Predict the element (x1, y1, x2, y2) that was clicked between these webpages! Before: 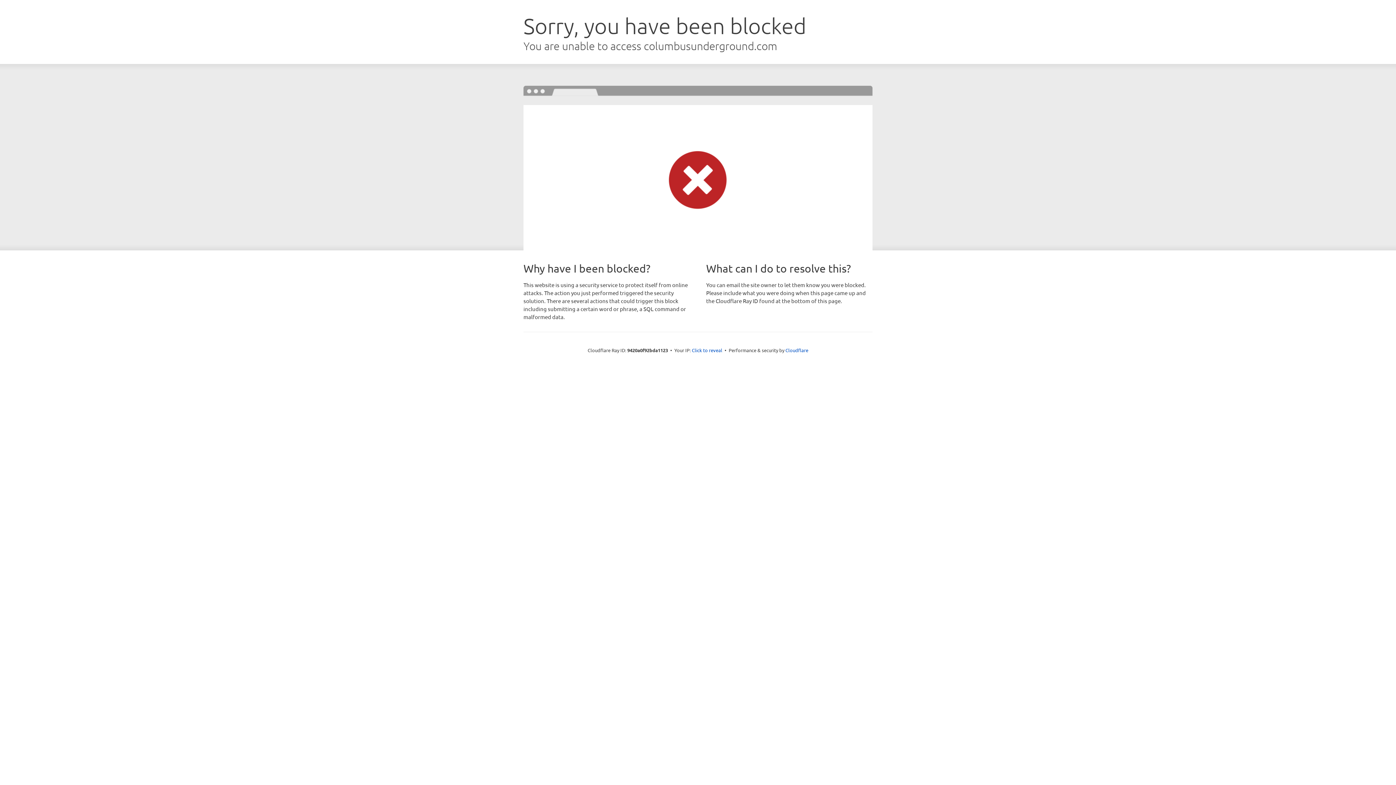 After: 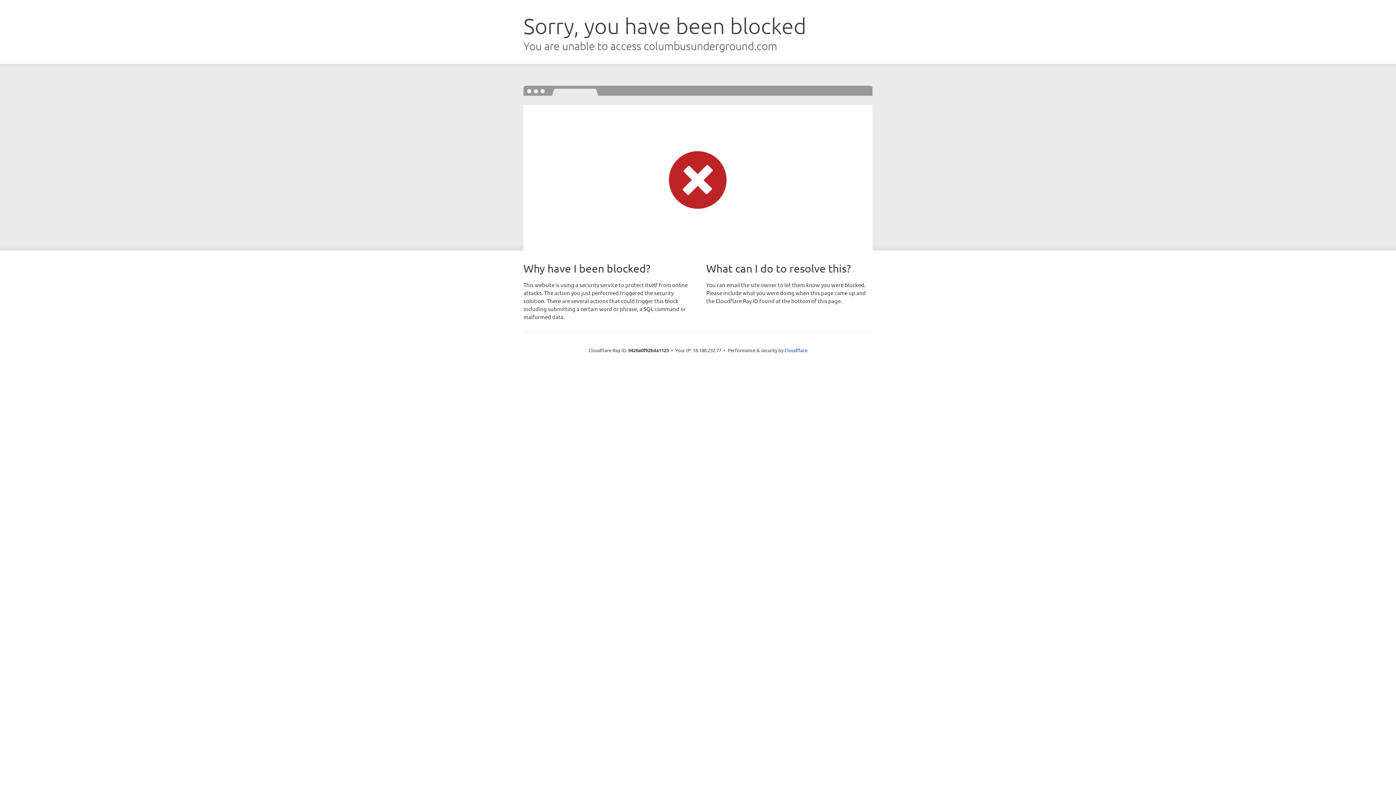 Action: bbox: (692, 346, 722, 353) label: Click to reveal